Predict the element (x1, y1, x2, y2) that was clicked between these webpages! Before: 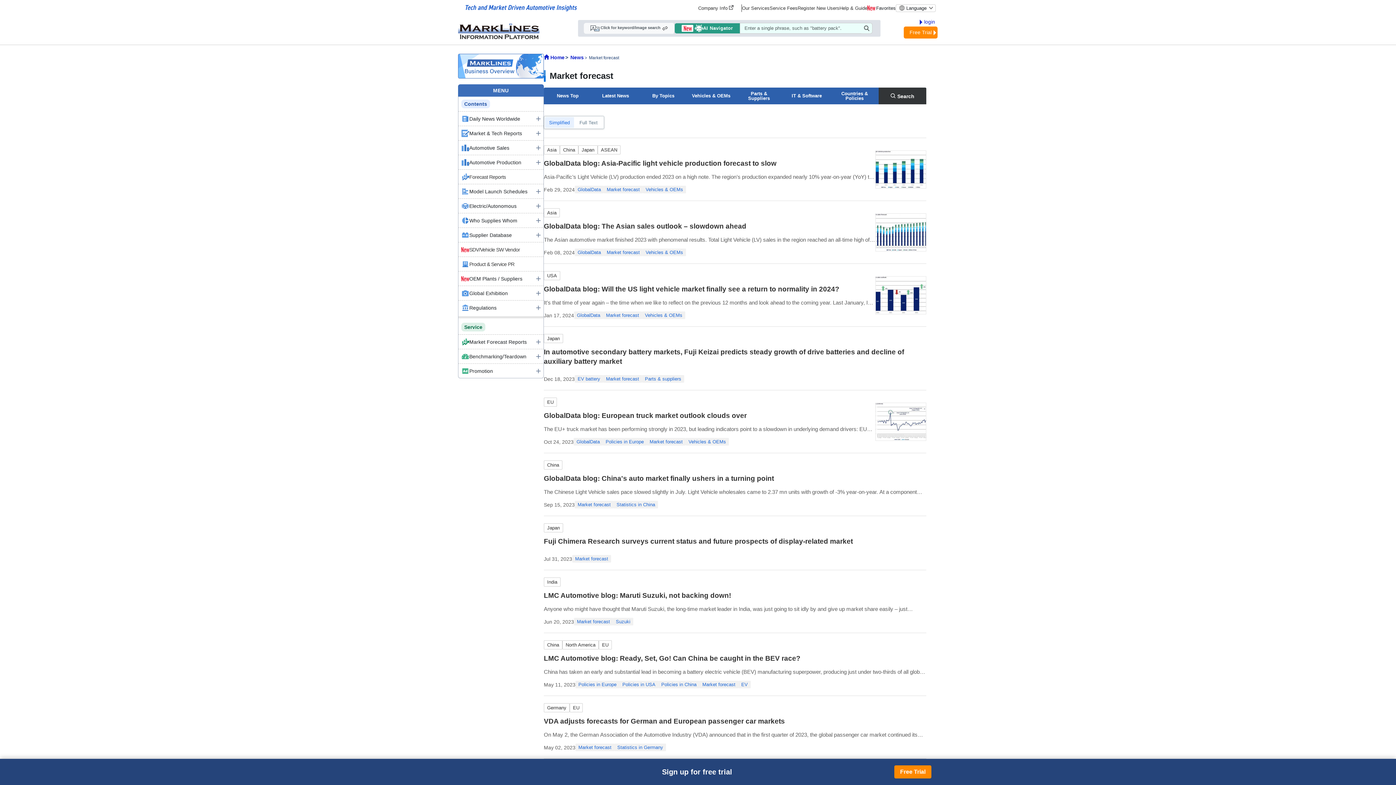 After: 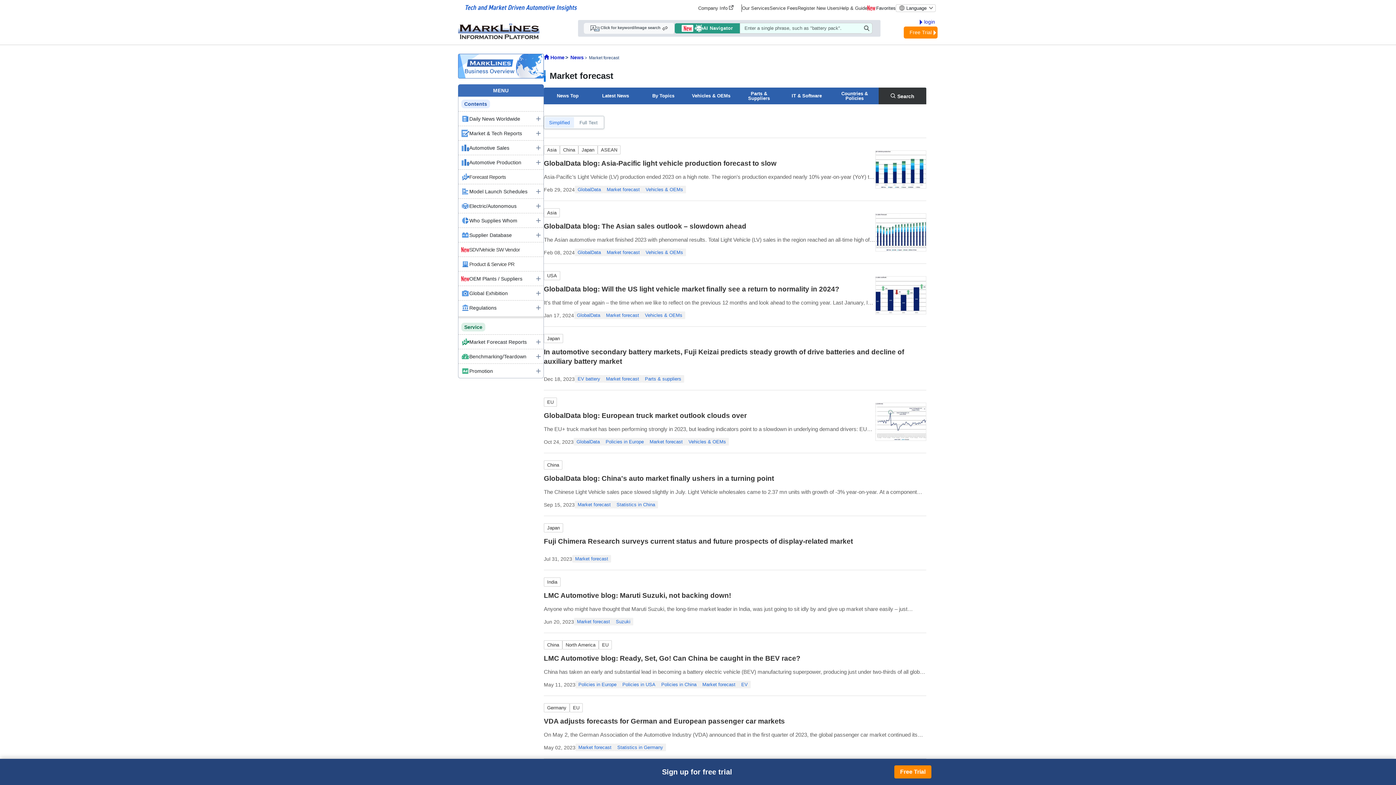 Action: bbox: (702, 682, 735, 687) label: Market forecast